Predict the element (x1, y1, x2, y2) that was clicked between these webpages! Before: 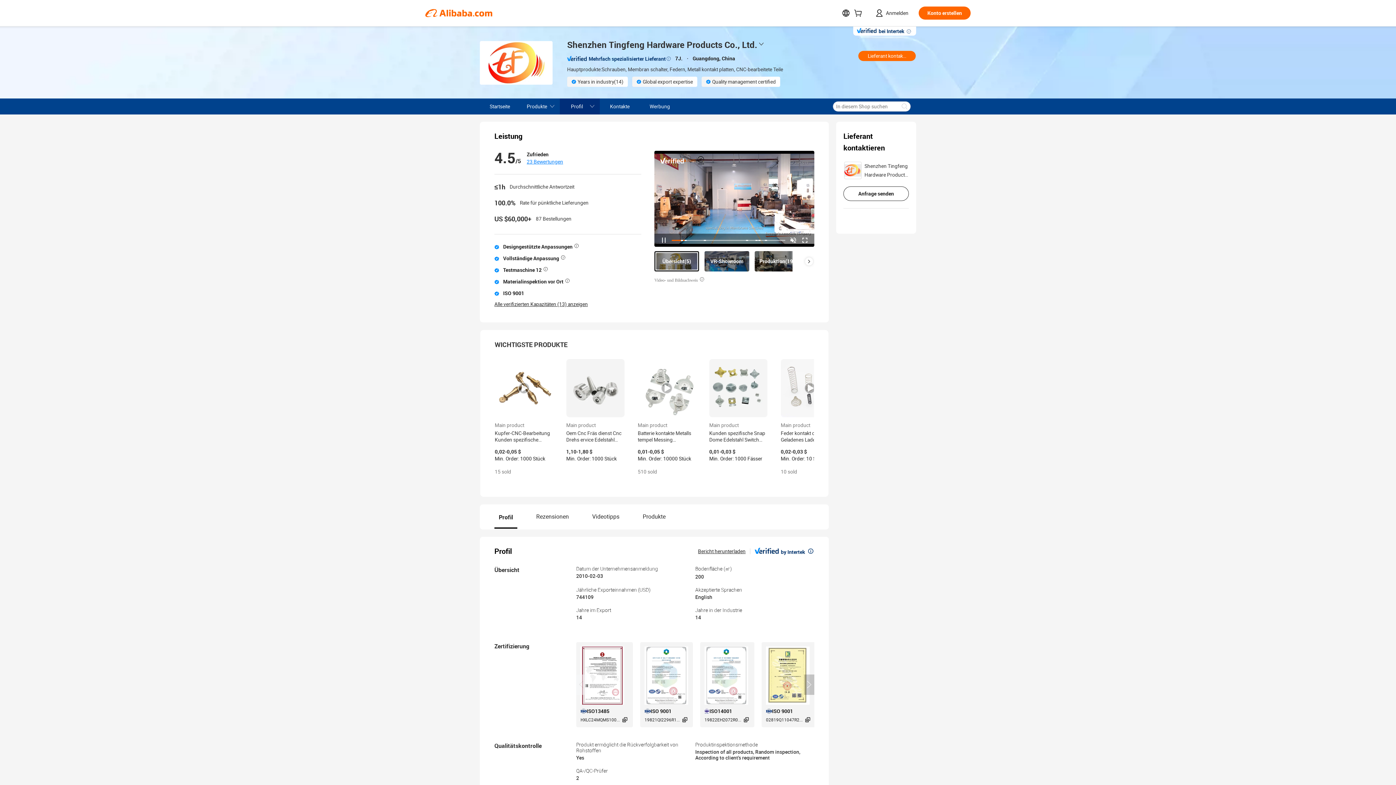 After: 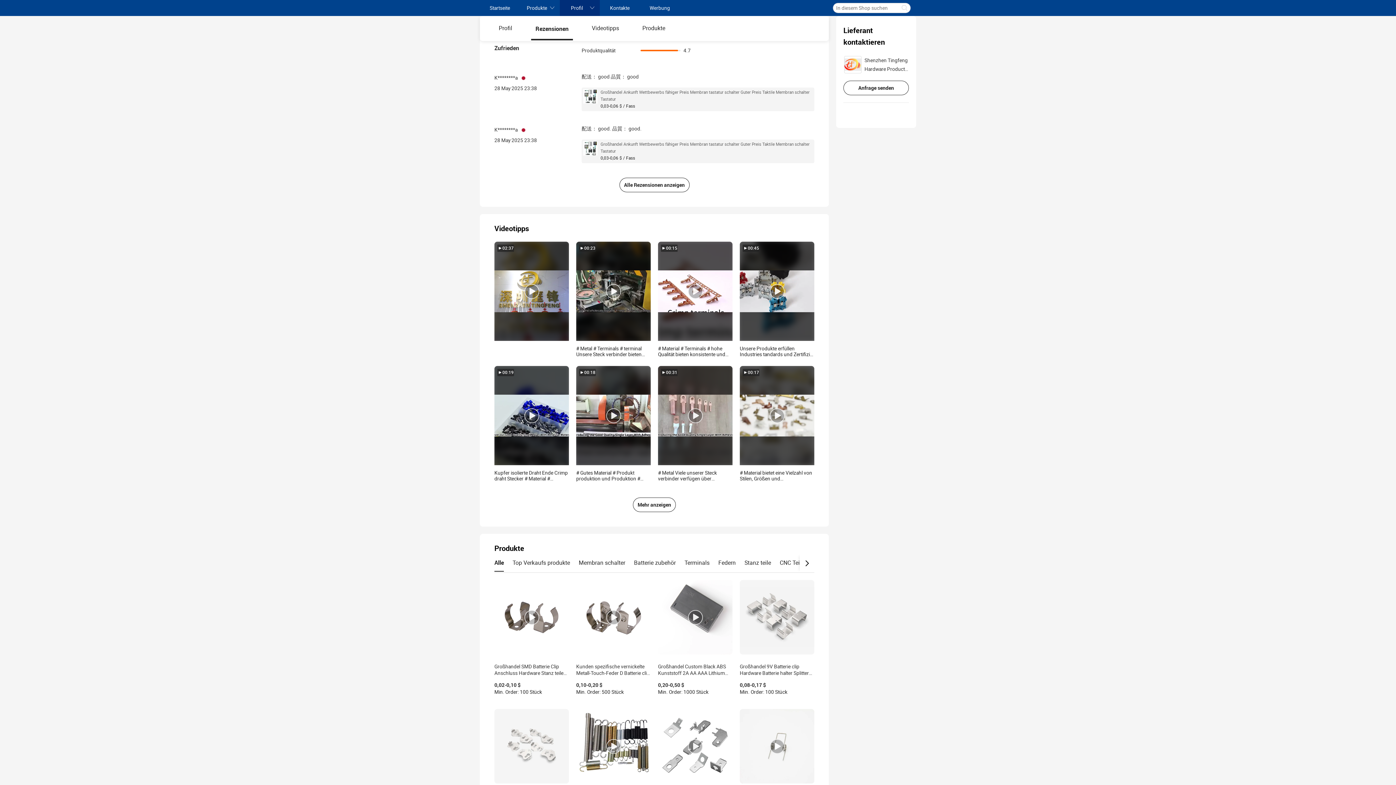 Action: bbox: (532, 513, 573, 529) label: Rezensionen